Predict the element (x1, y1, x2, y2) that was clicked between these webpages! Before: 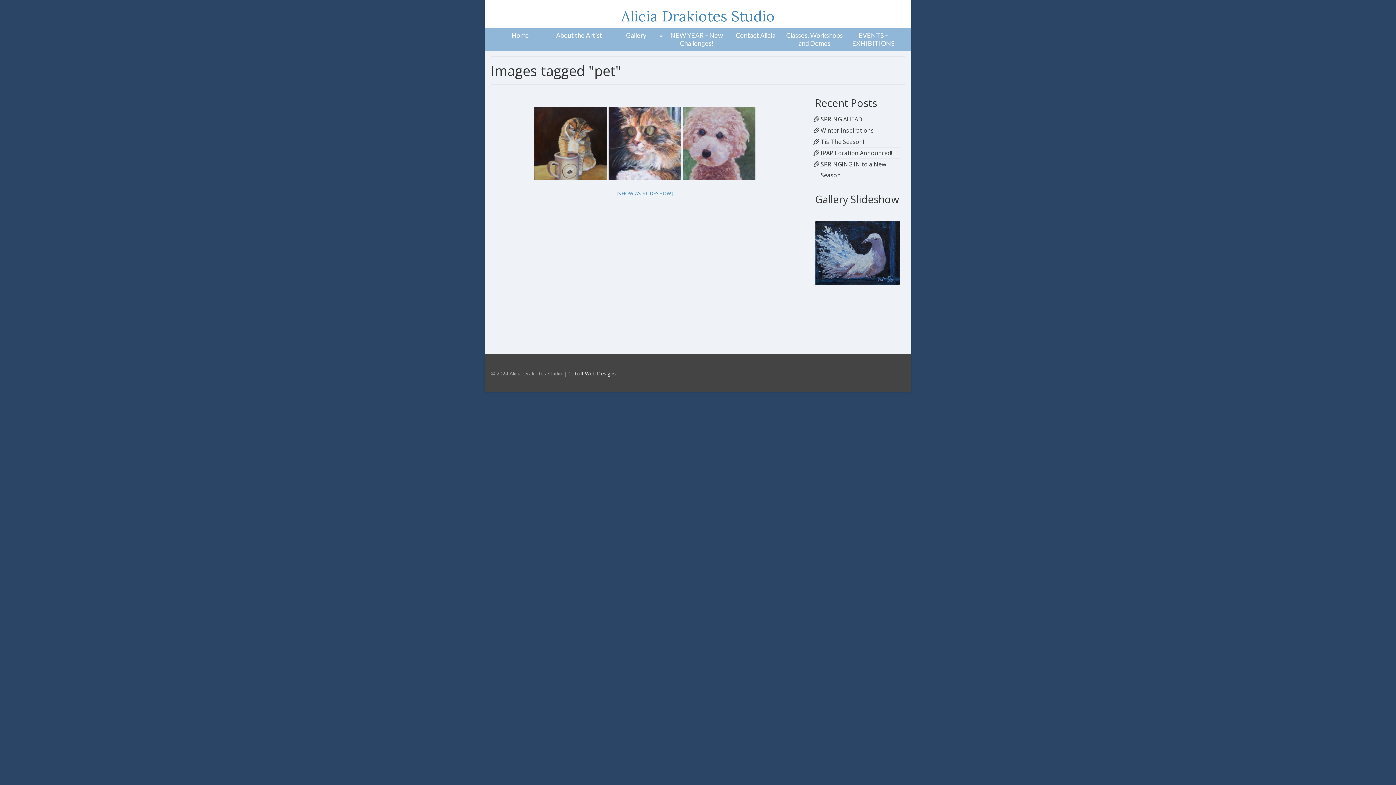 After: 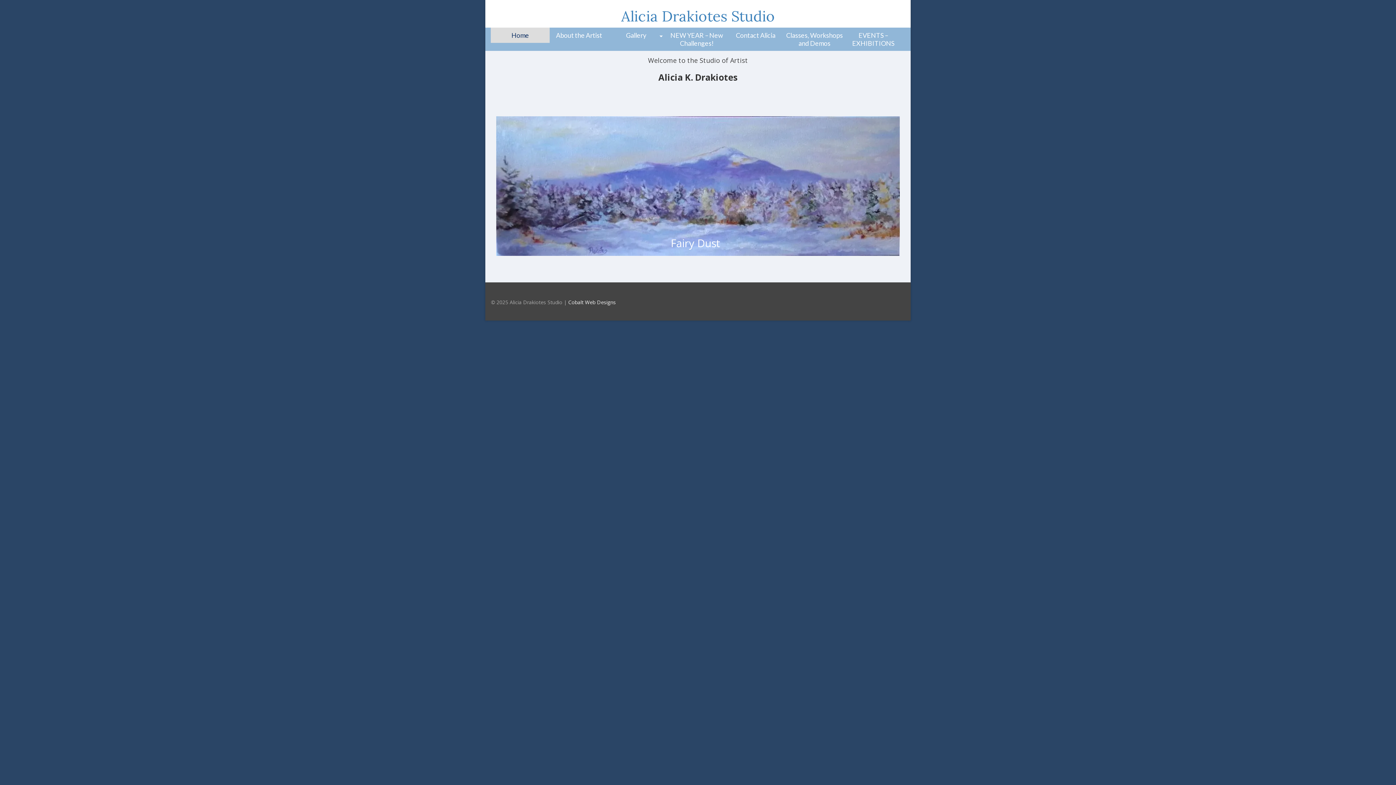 Action: label: Home bbox: (490, 27, 549, 42)